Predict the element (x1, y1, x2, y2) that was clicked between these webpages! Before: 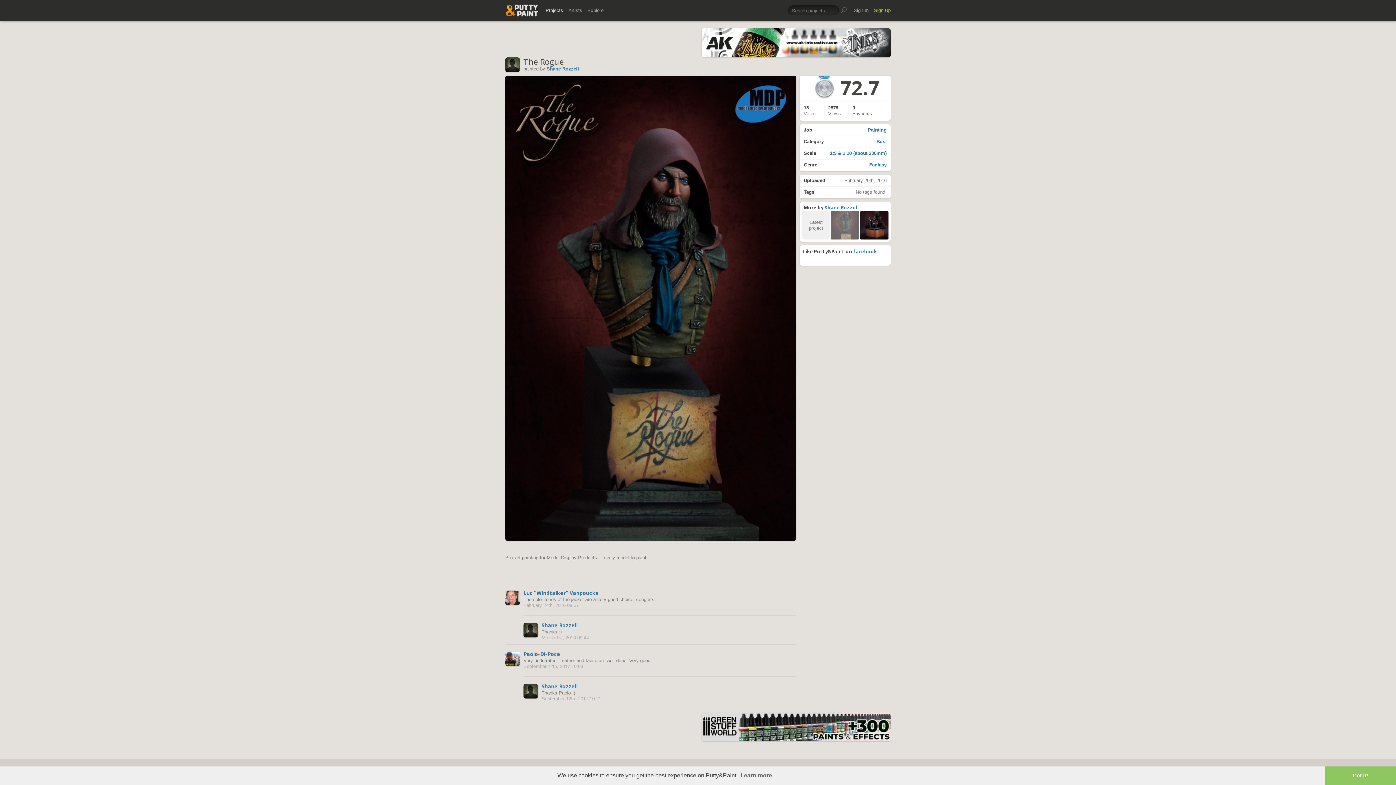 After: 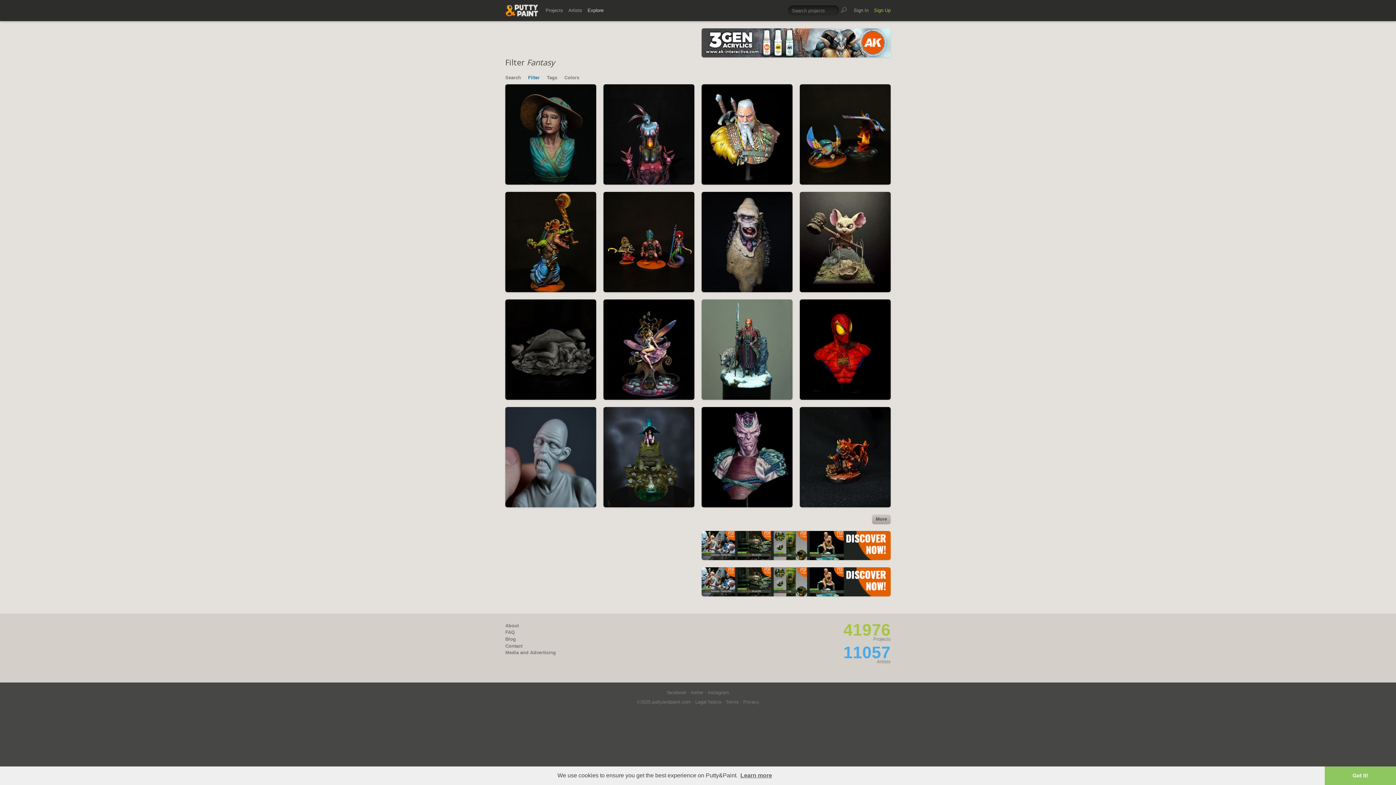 Action: label: Genre
Fantasy bbox: (800, 159, 890, 170)